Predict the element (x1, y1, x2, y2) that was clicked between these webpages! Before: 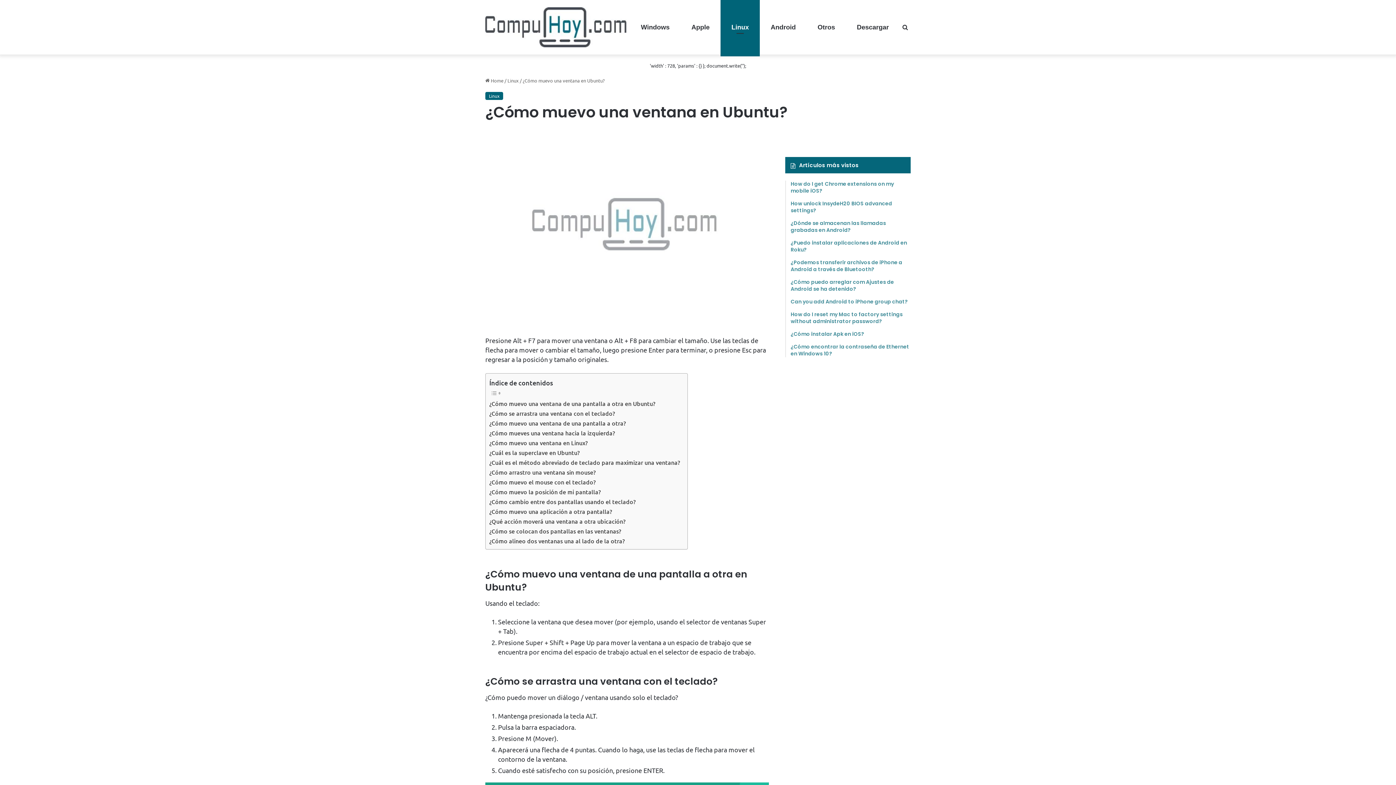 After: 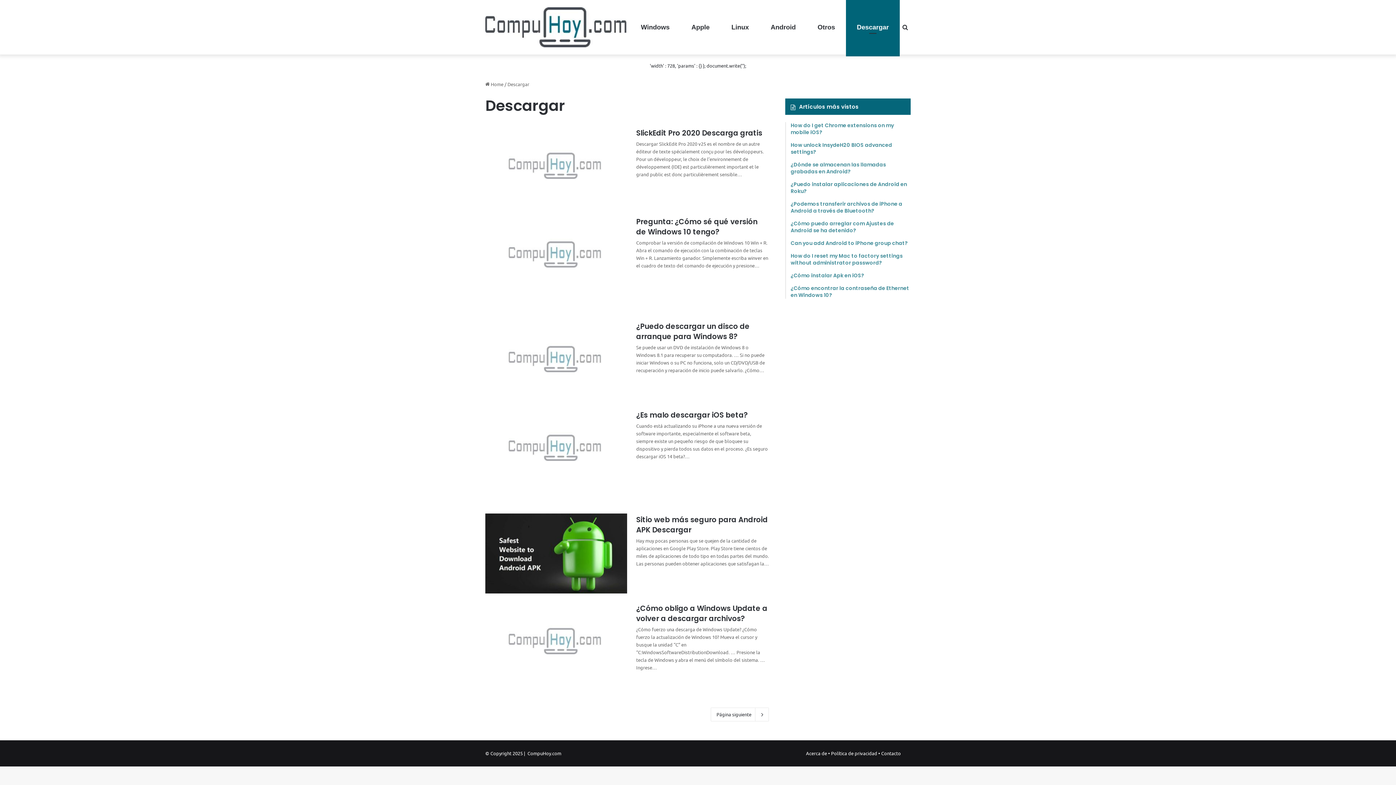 Action: bbox: (846, 0, 900, 54) label: Descargar